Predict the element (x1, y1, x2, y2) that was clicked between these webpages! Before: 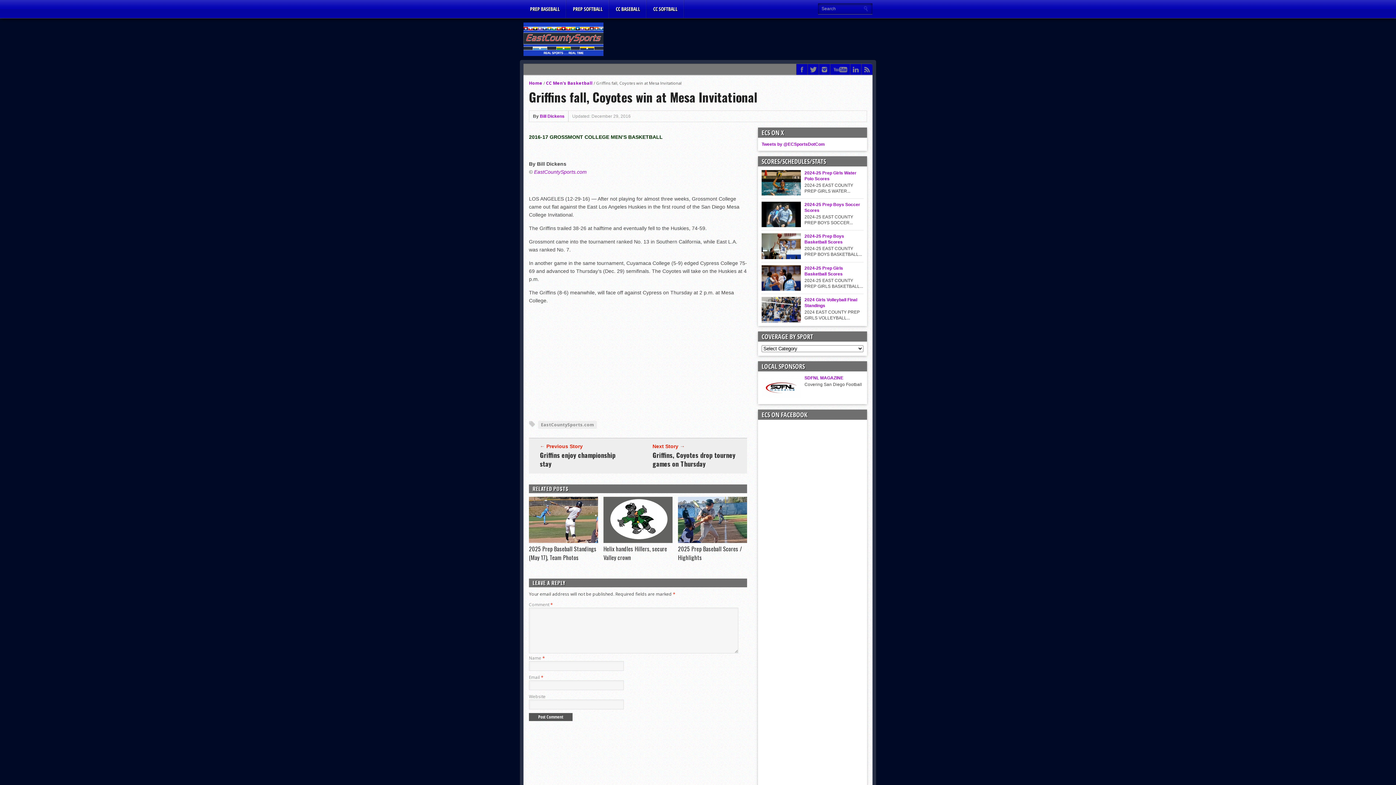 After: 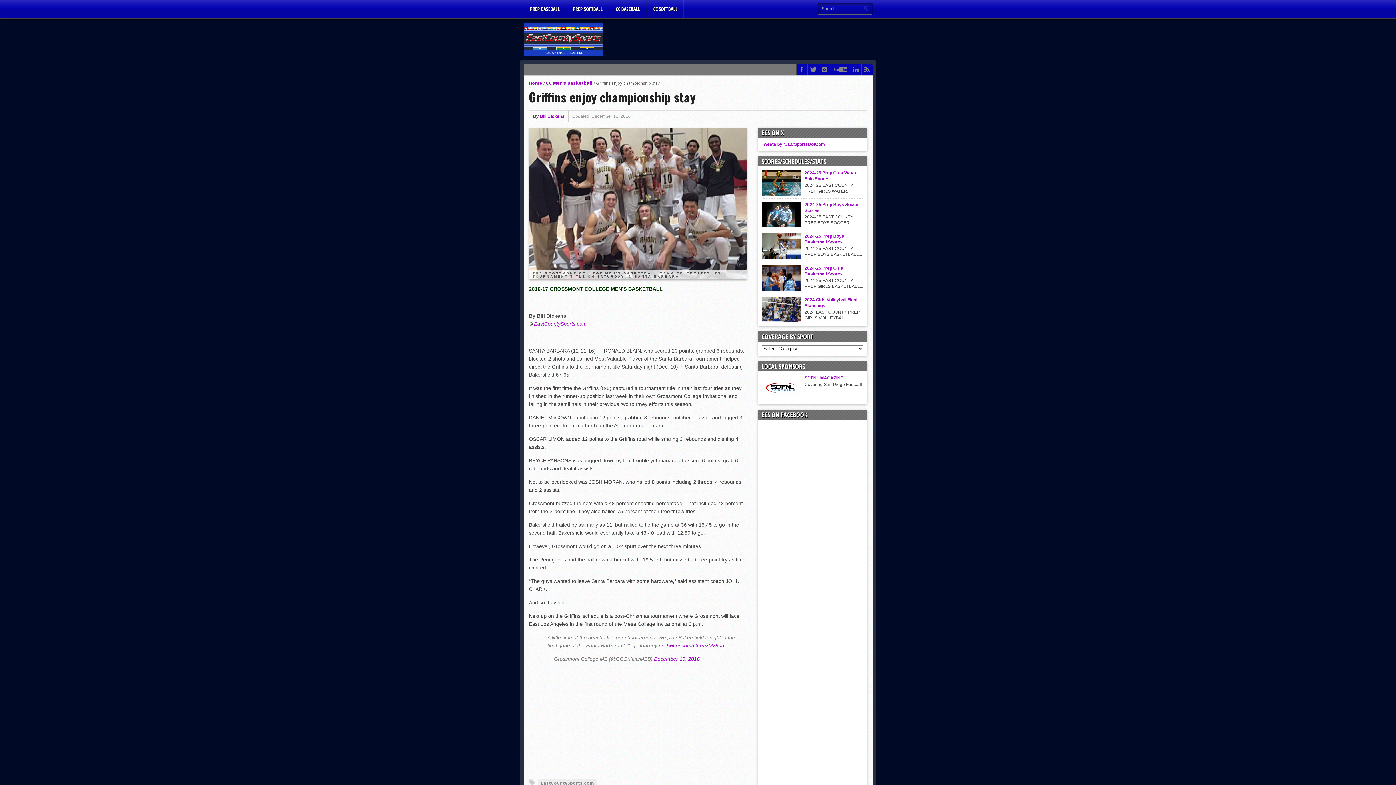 Action: bbox: (540, 450, 623, 468) label: Griffins enjoy championship stay